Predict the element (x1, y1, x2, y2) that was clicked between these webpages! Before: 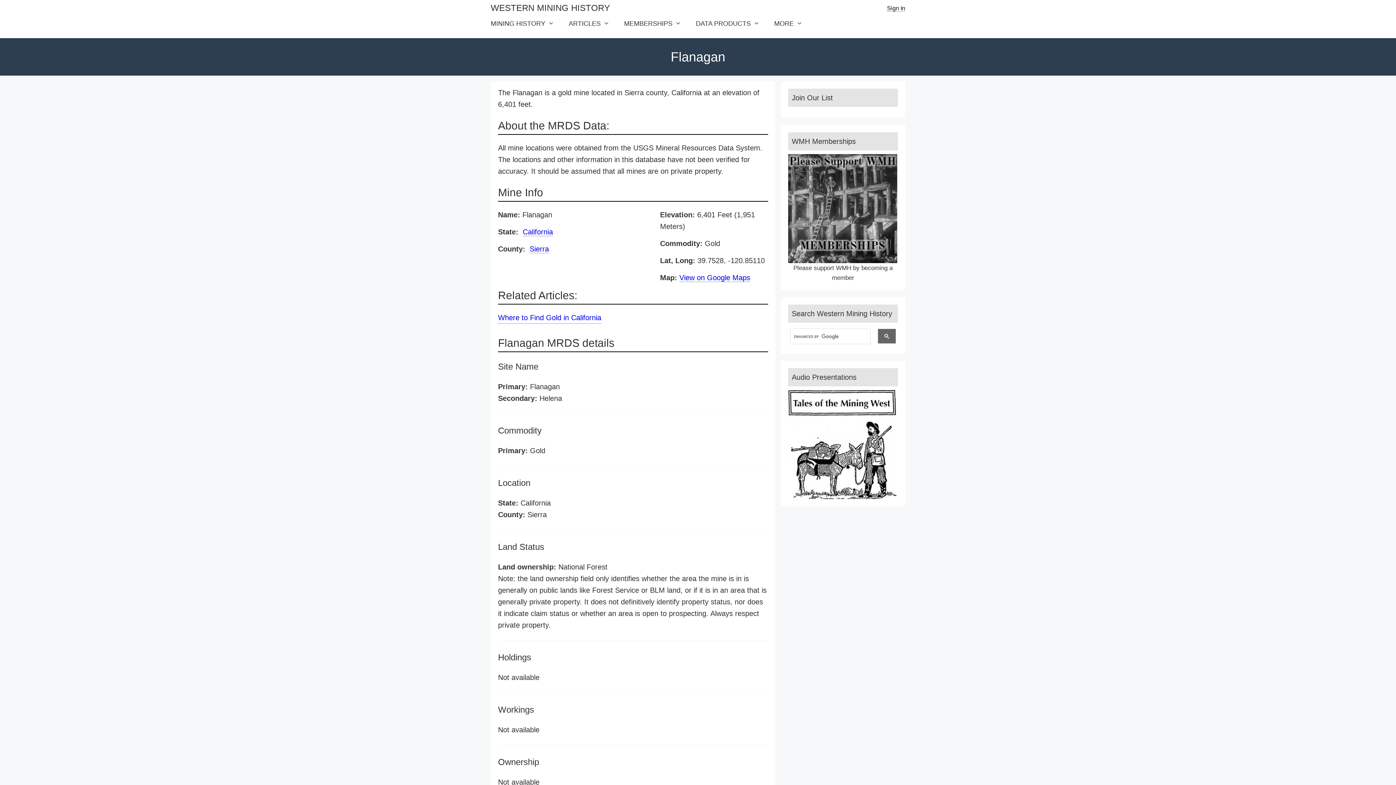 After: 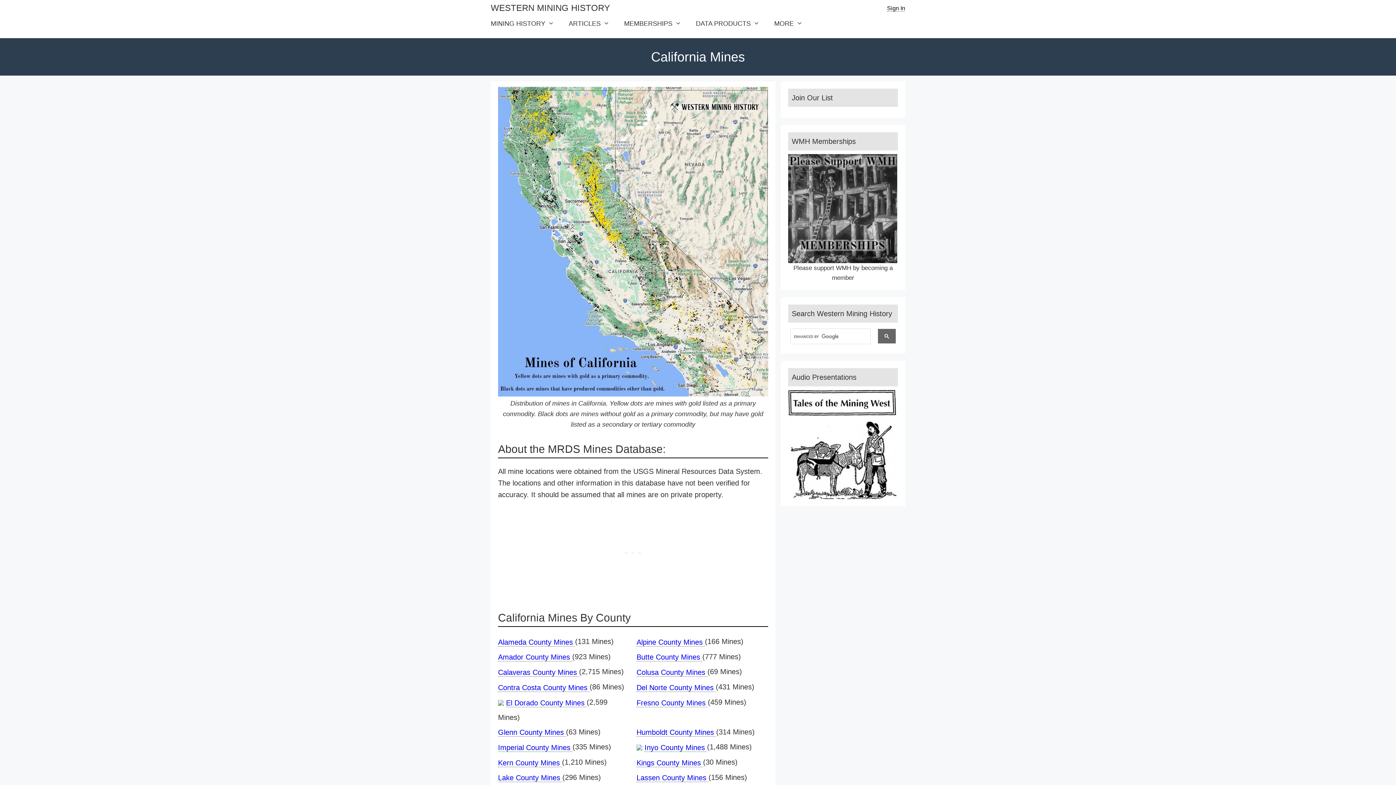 Action: label: California bbox: (522, 228, 553, 236)